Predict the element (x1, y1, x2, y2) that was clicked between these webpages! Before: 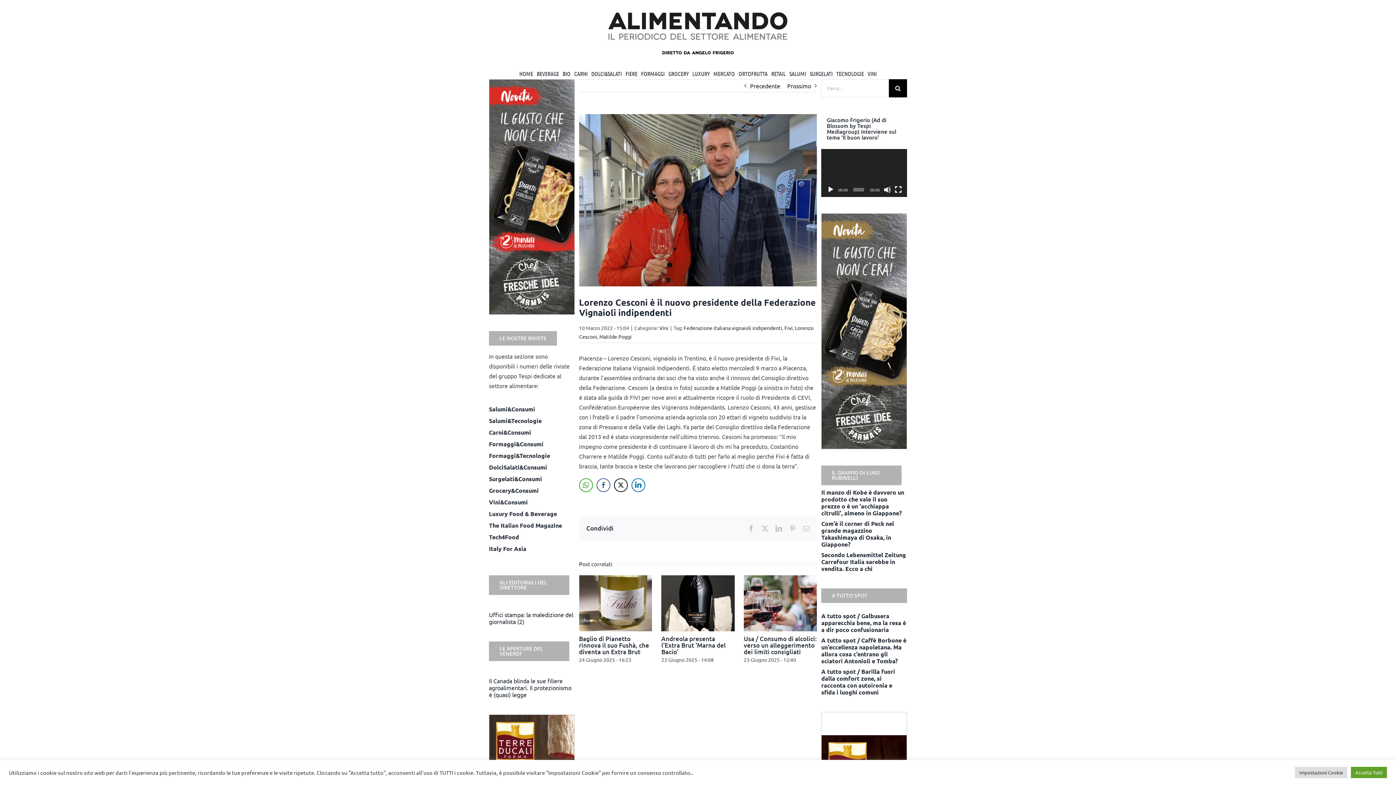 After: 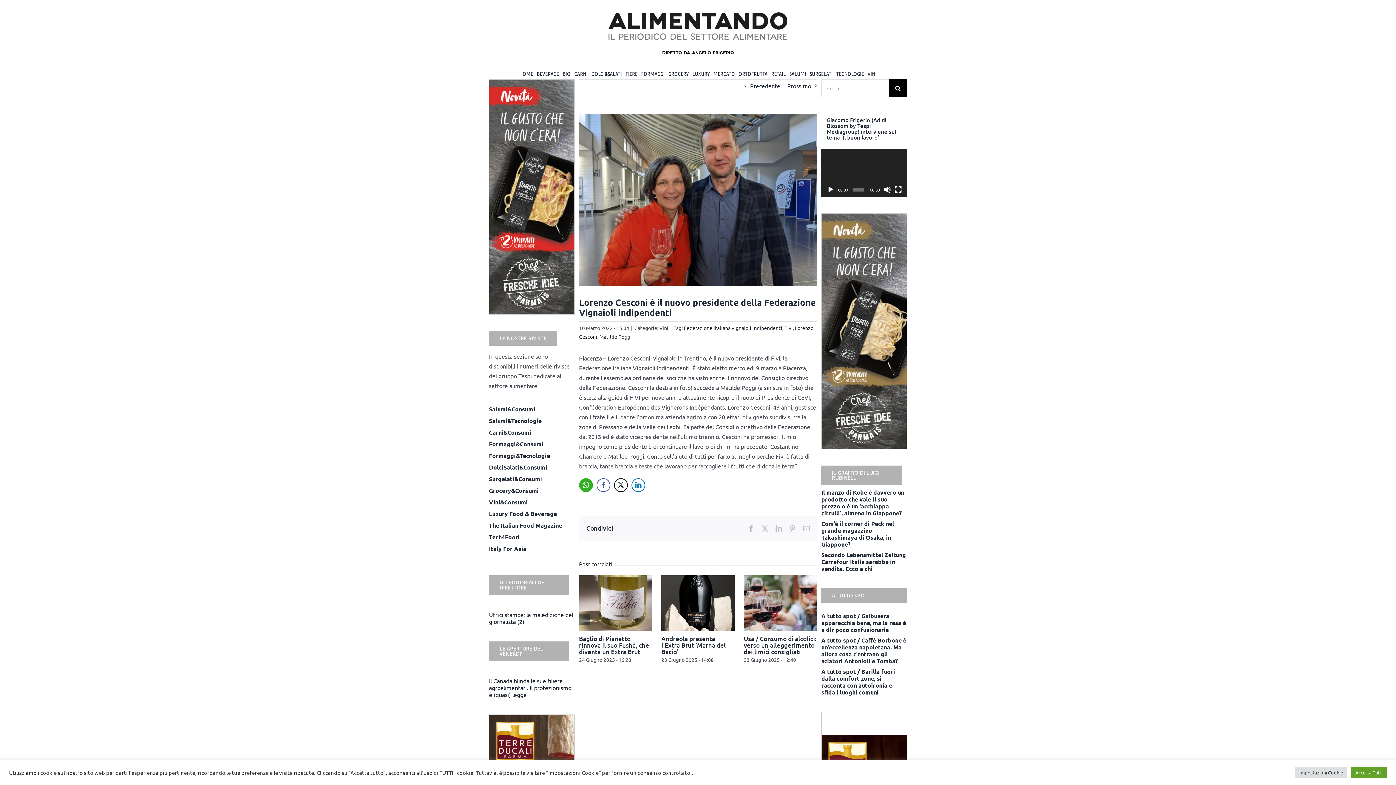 Action: label: WhatsApp Share bbox: (579, 478, 592, 492)